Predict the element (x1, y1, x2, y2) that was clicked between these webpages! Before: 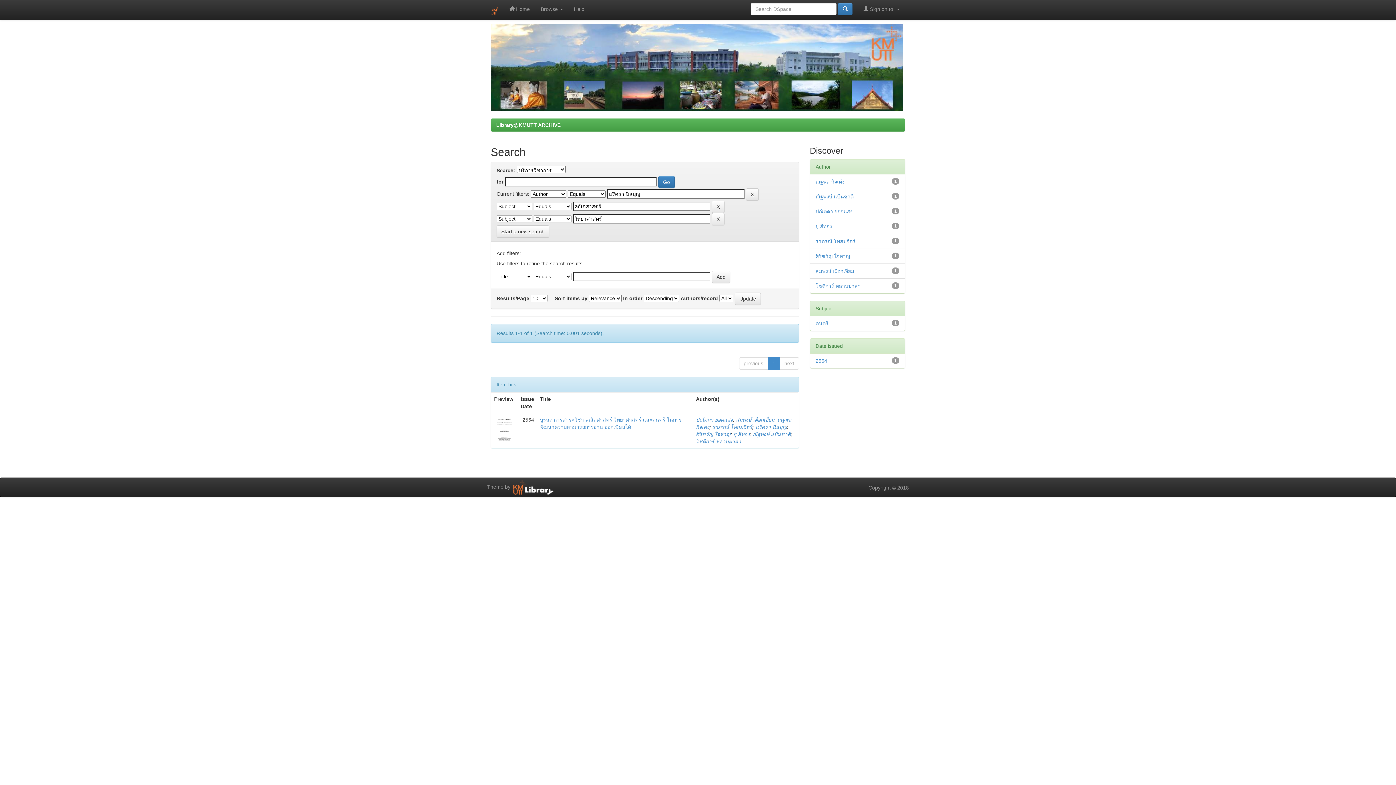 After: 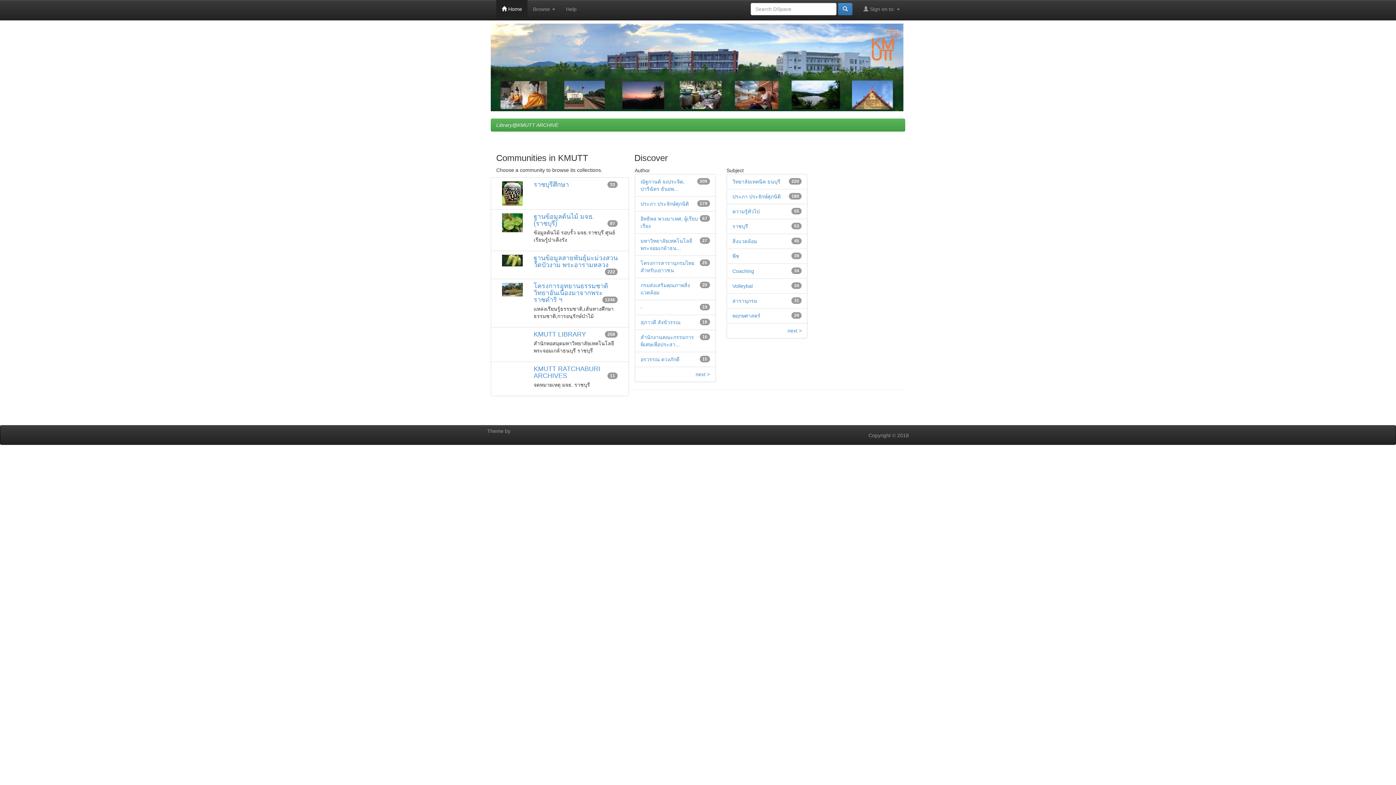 Action: bbox: (504, 0, 535, 18) label:  Home